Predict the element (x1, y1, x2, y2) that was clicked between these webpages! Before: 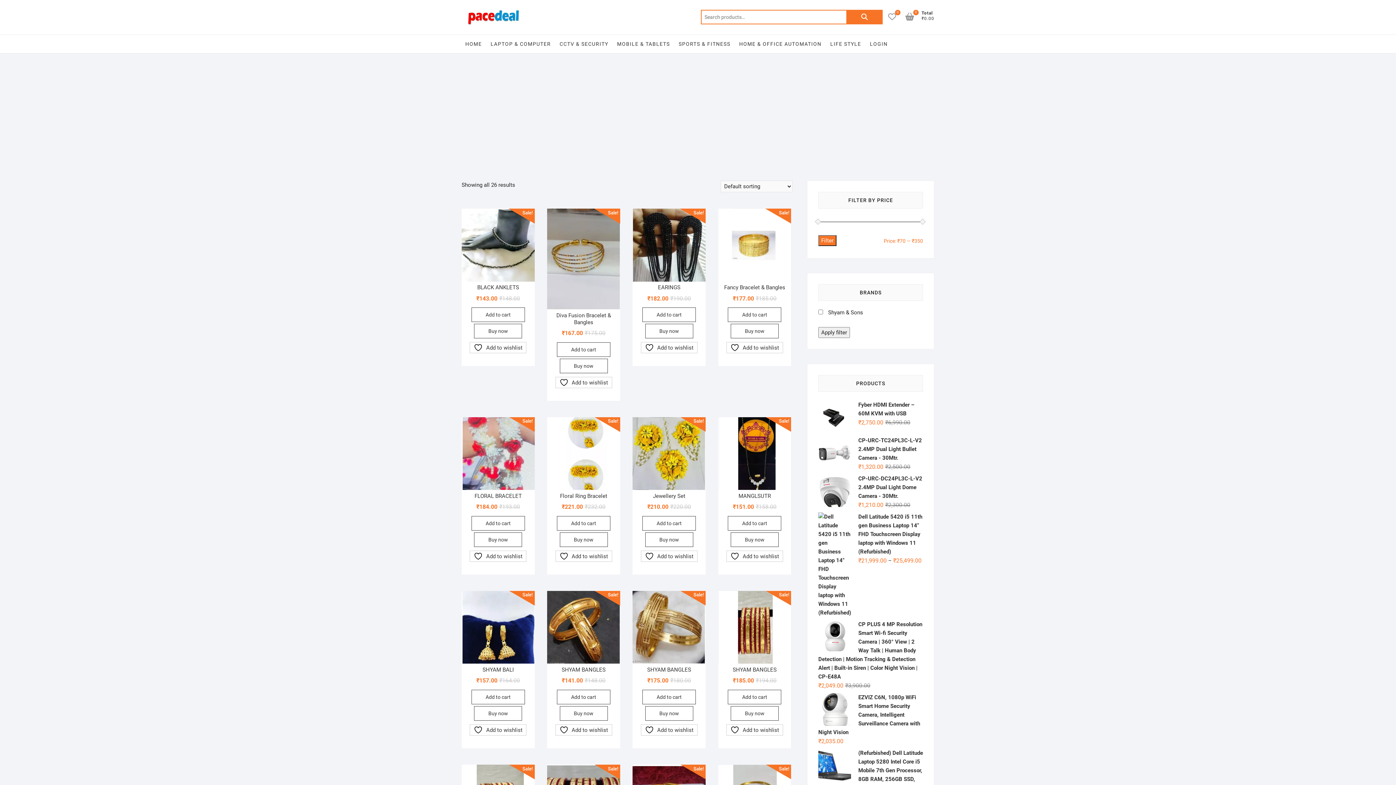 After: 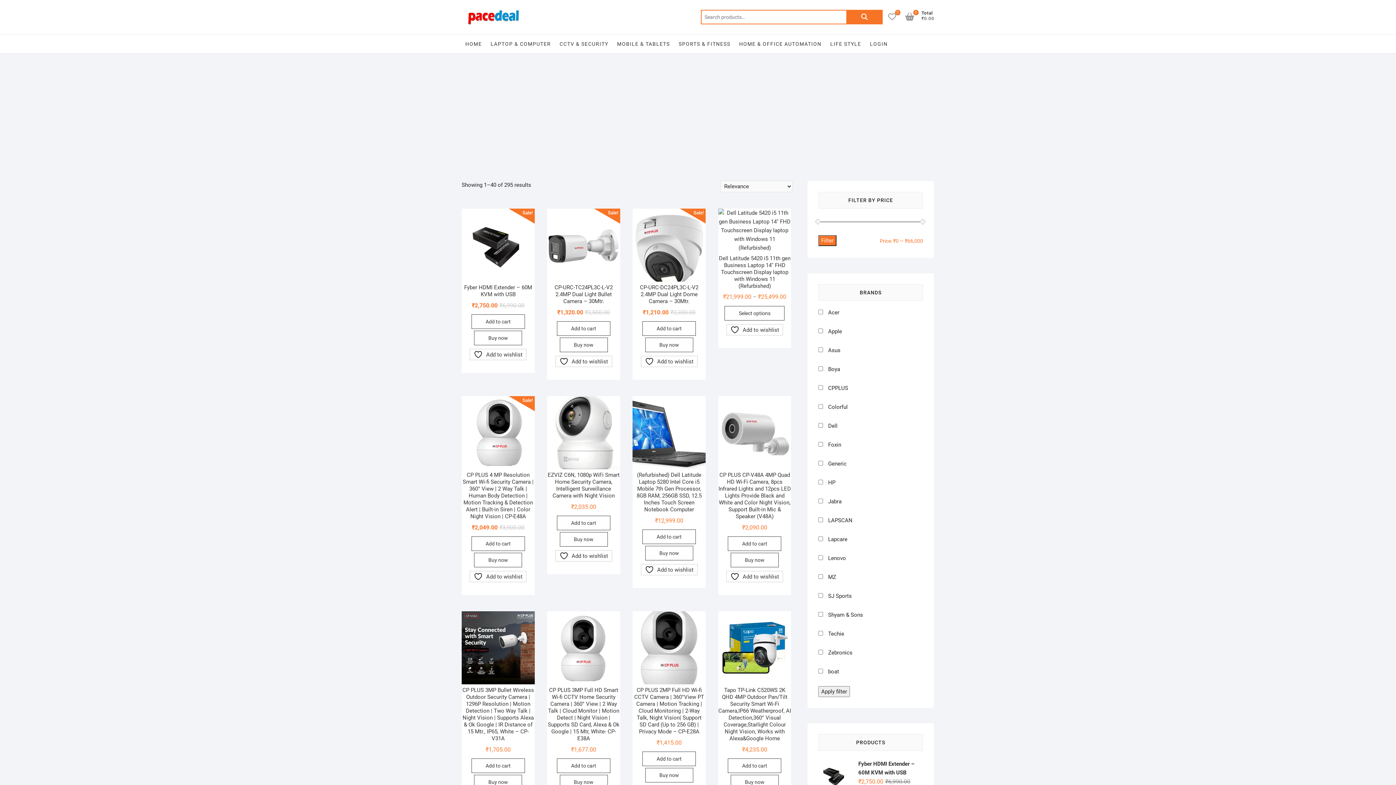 Action: bbox: (846, 9, 882, 24) label: Search